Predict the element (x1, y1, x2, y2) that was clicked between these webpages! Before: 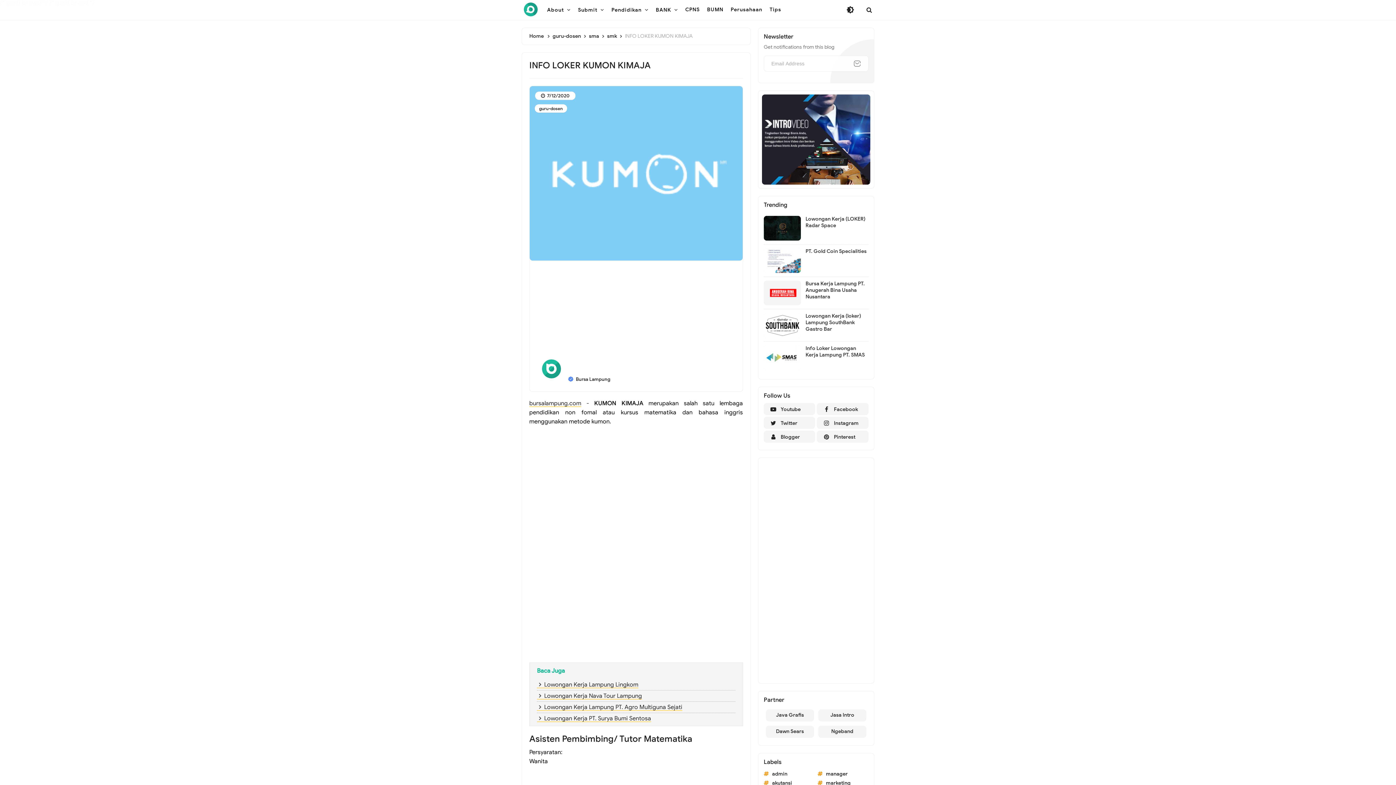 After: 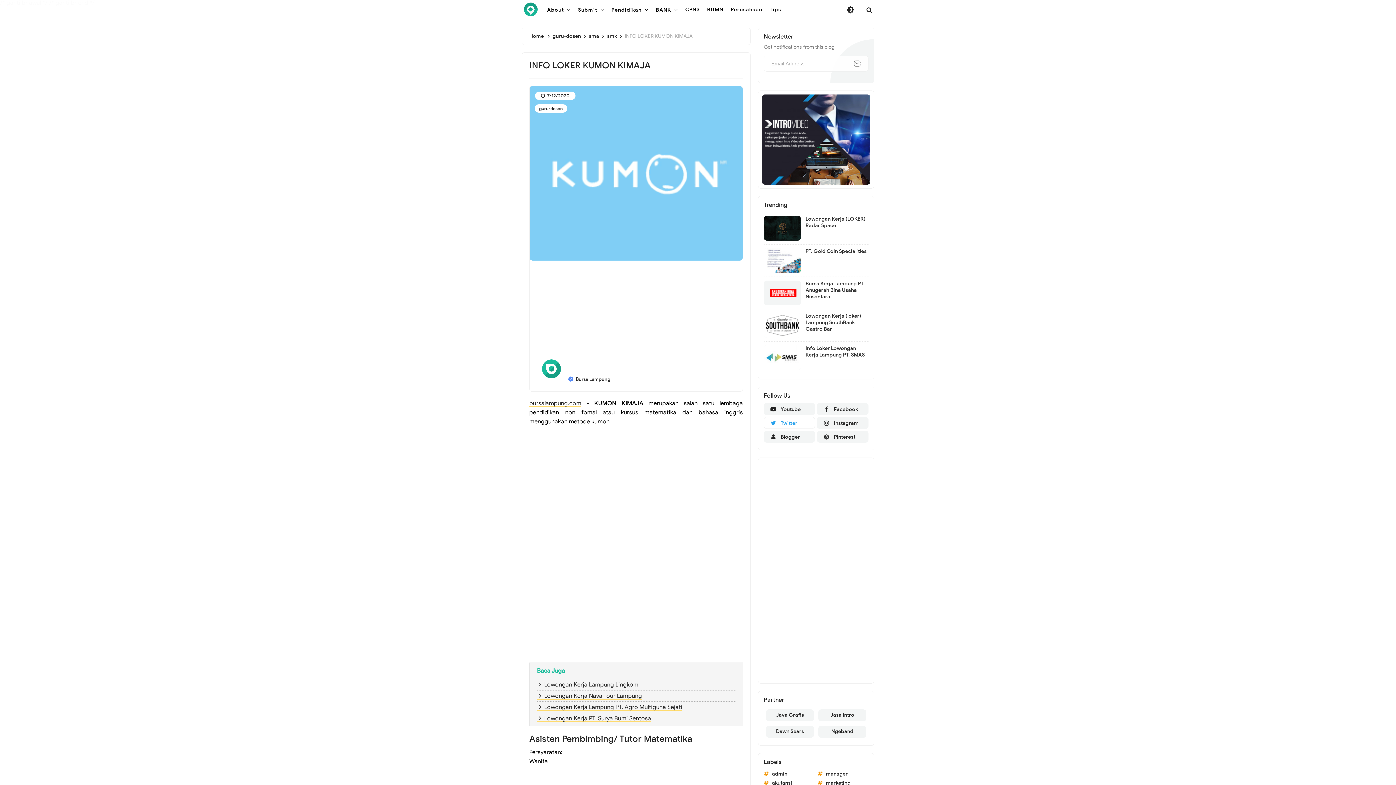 Action: label: Twitter bbox: (763, 417, 815, 429)